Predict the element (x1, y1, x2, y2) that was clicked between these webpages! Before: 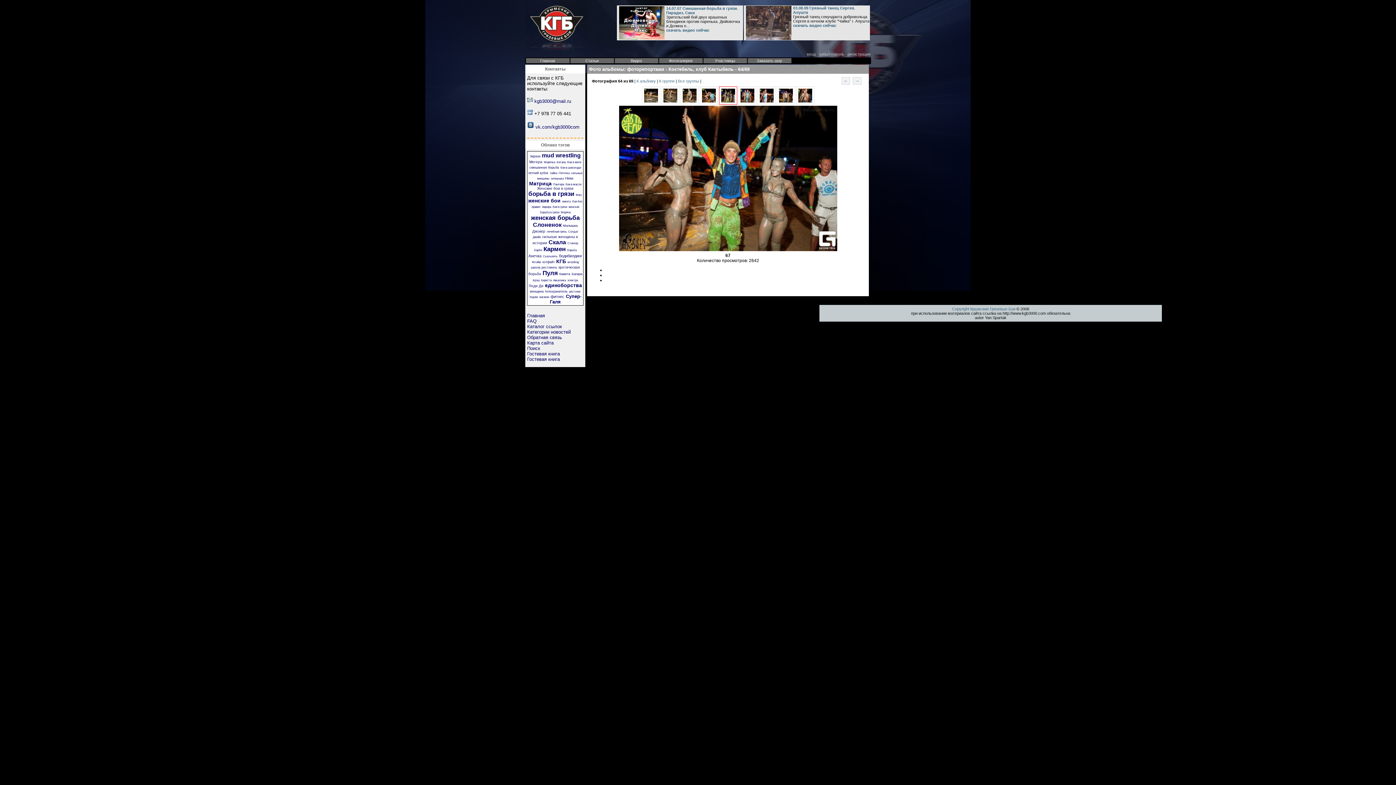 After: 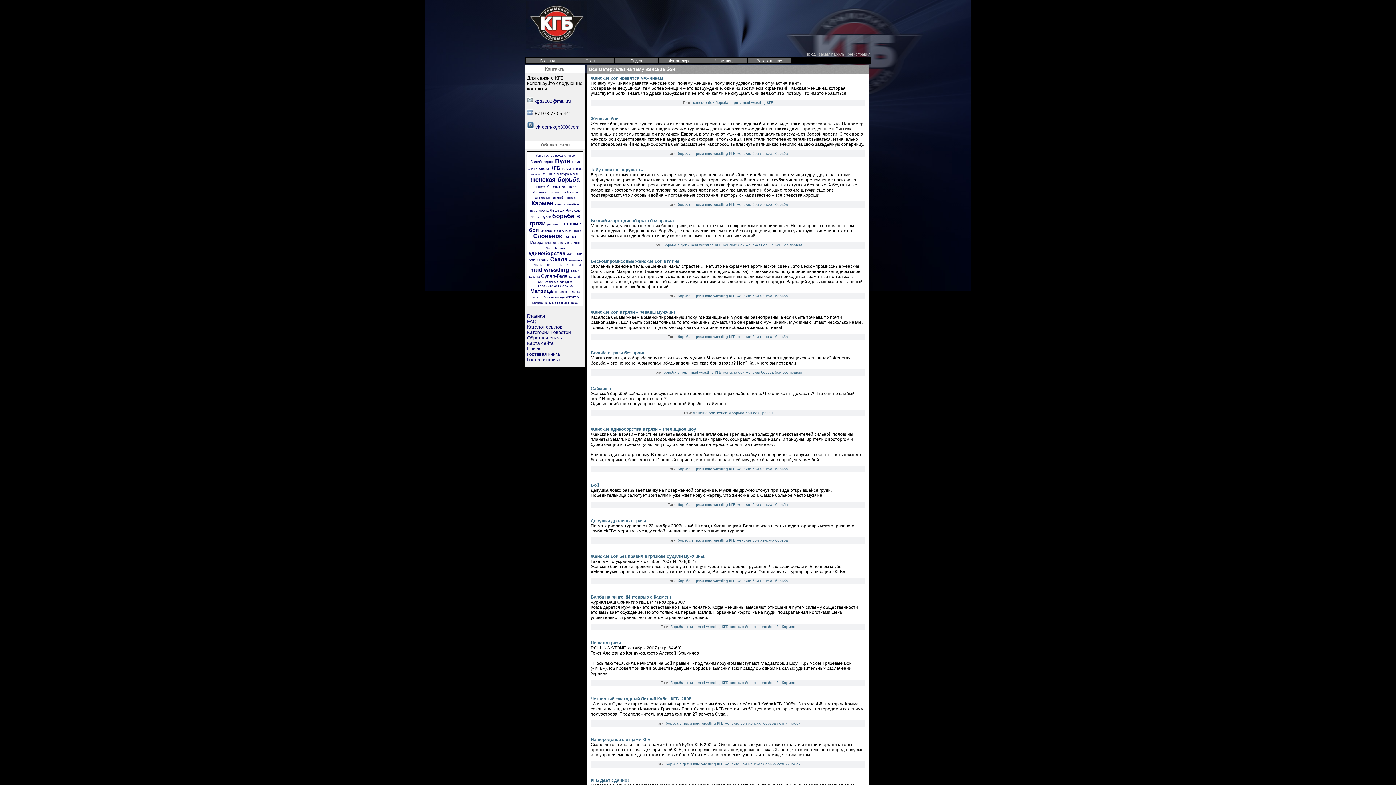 Action: label: женские бои bbox: (528, 197, 560, 203)